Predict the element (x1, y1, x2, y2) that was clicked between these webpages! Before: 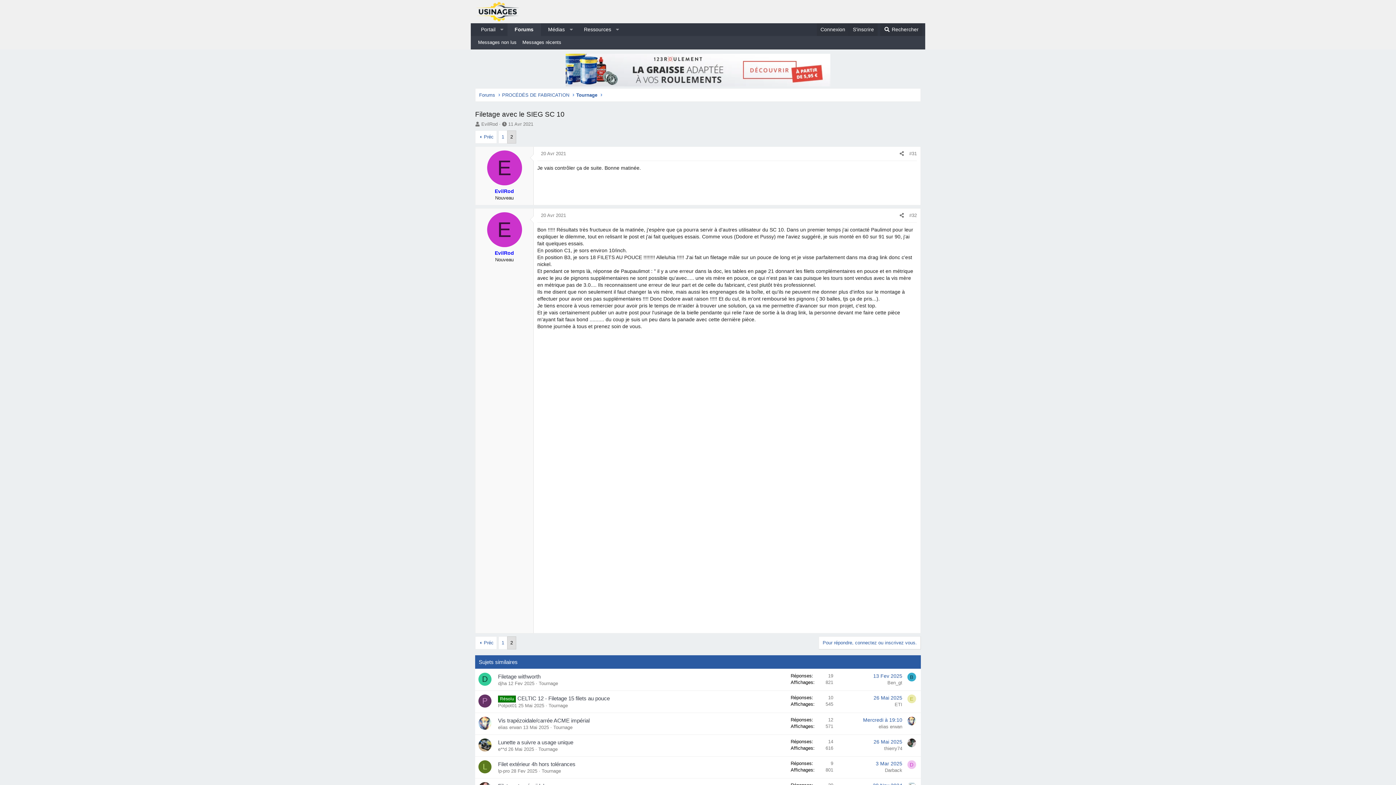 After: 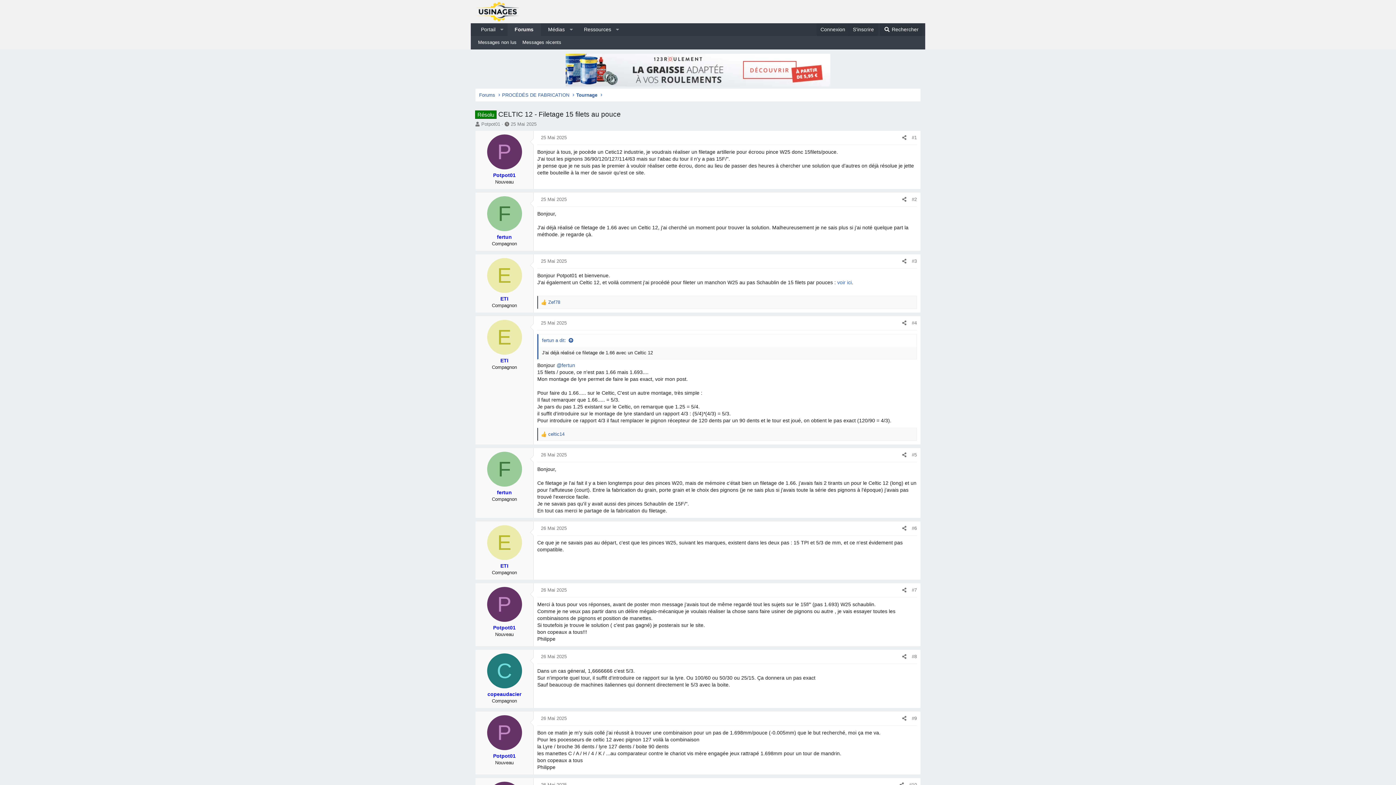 Action: label: 25 Mai 2025 bbox: (518, 703, 544, 708)